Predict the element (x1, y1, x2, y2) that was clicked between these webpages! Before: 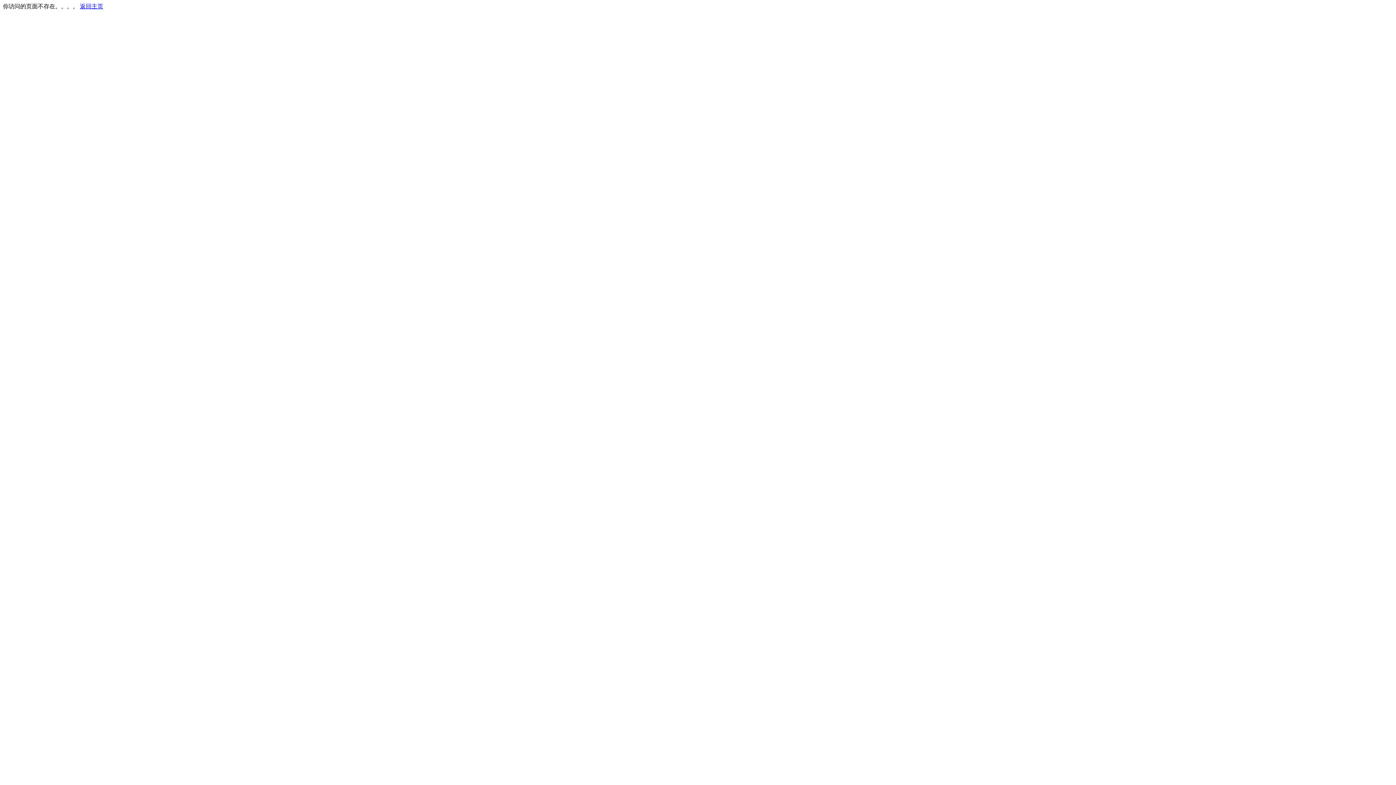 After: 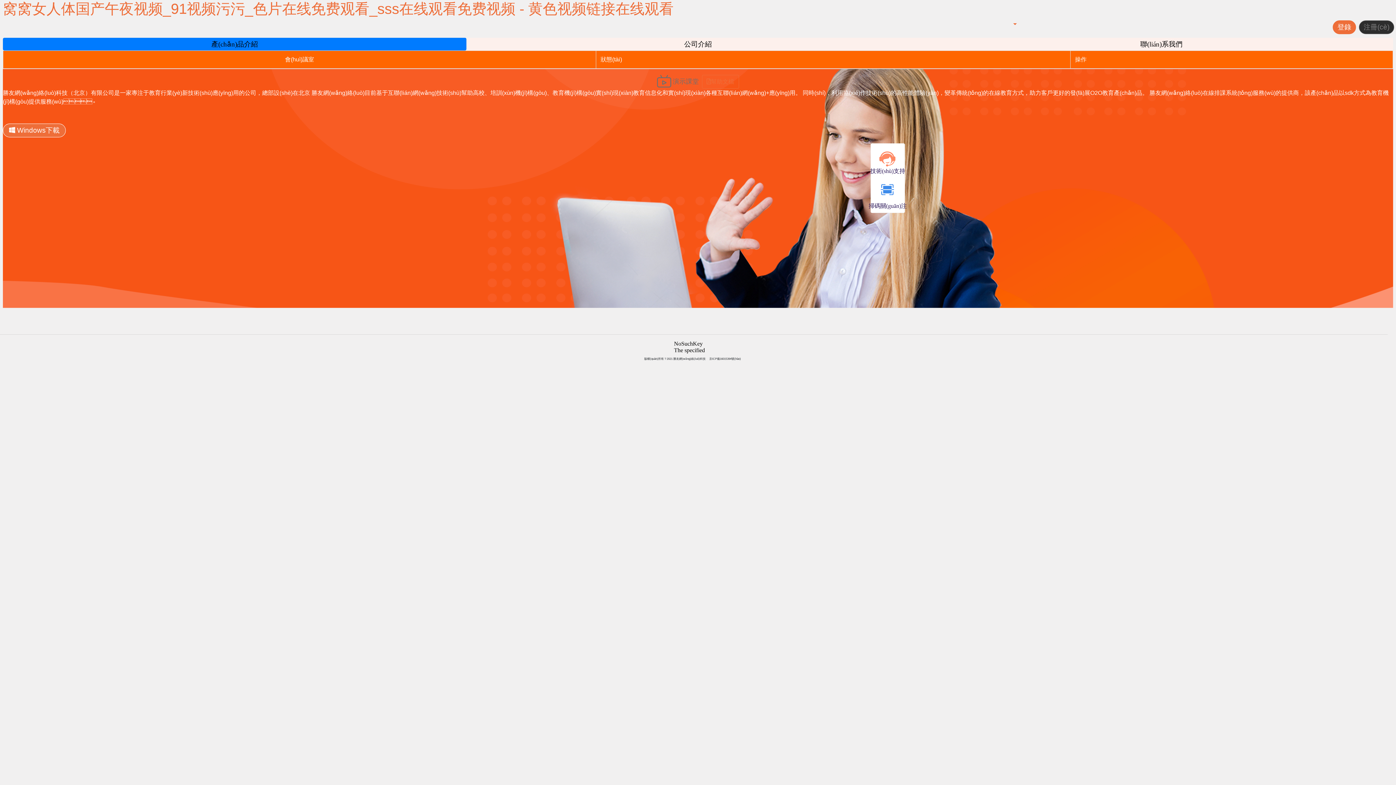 Action: bbox: (80, 3, 103, 9) label: 返回主页